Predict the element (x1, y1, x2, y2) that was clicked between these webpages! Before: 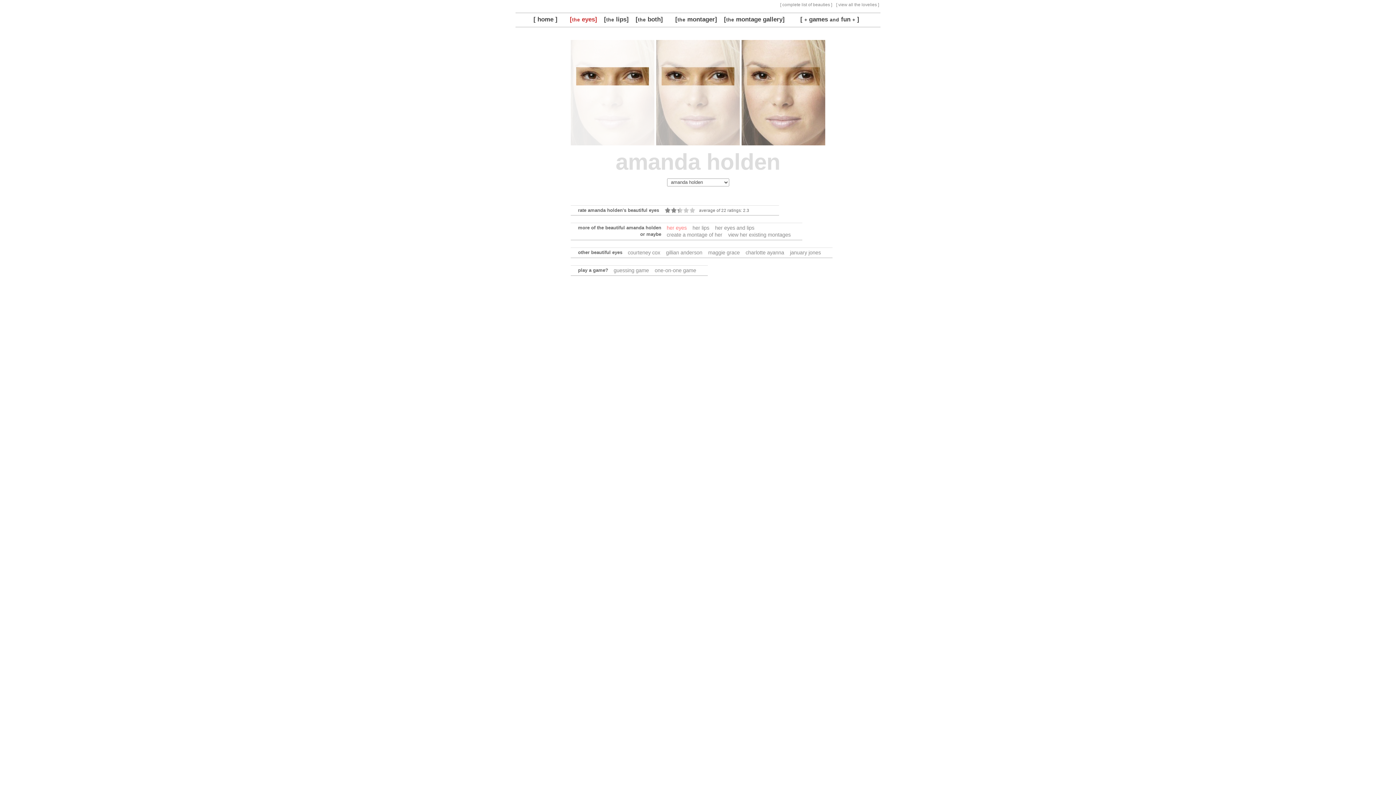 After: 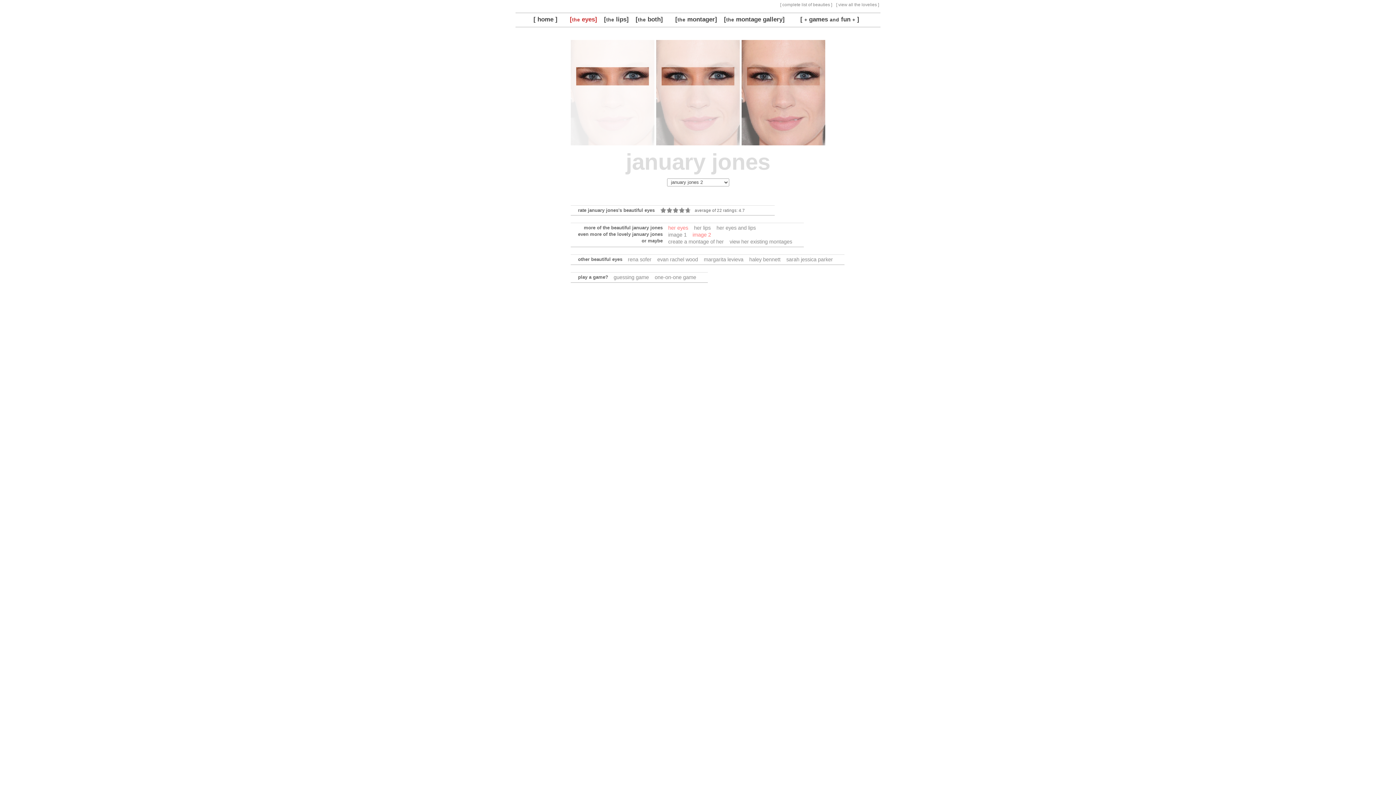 Action: label: january jones bbox: (790, 249, 821, 255)